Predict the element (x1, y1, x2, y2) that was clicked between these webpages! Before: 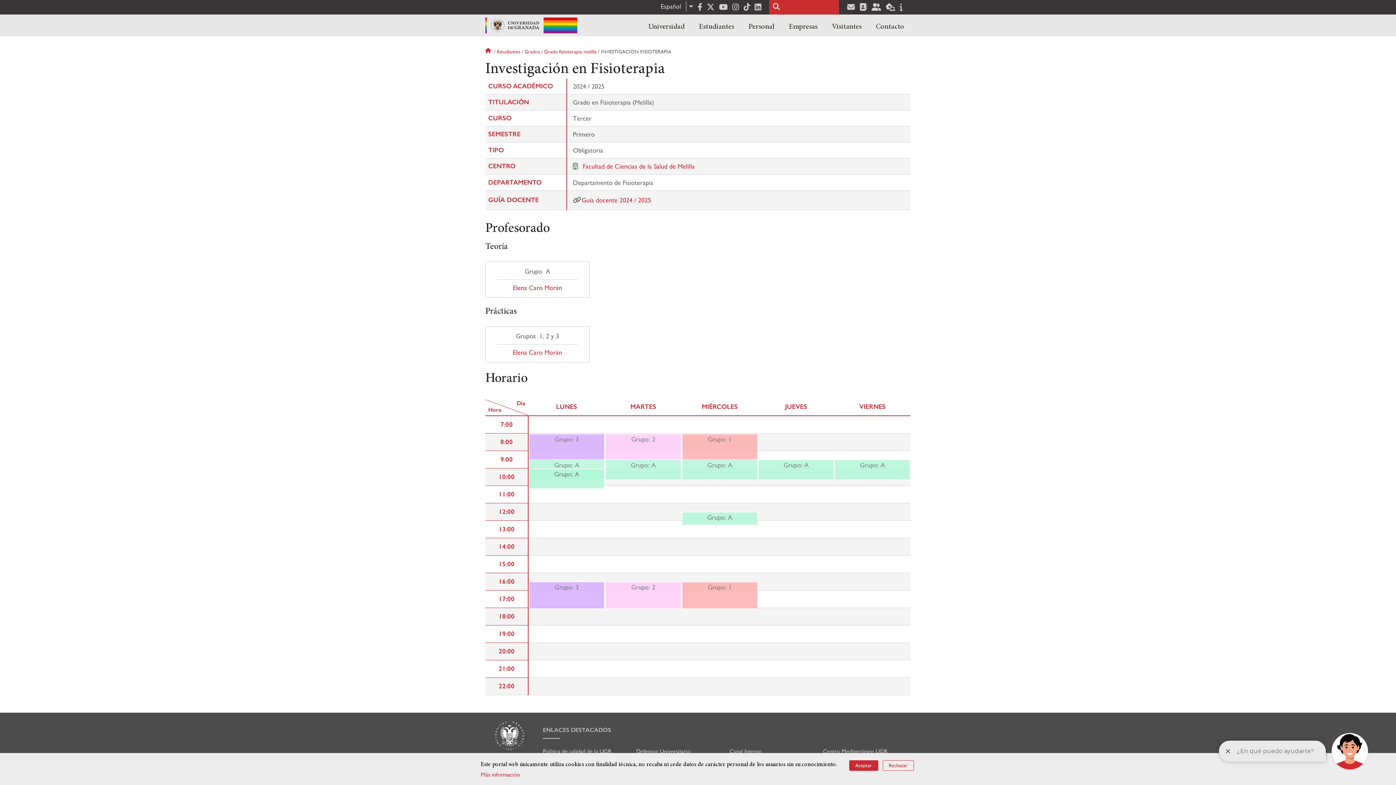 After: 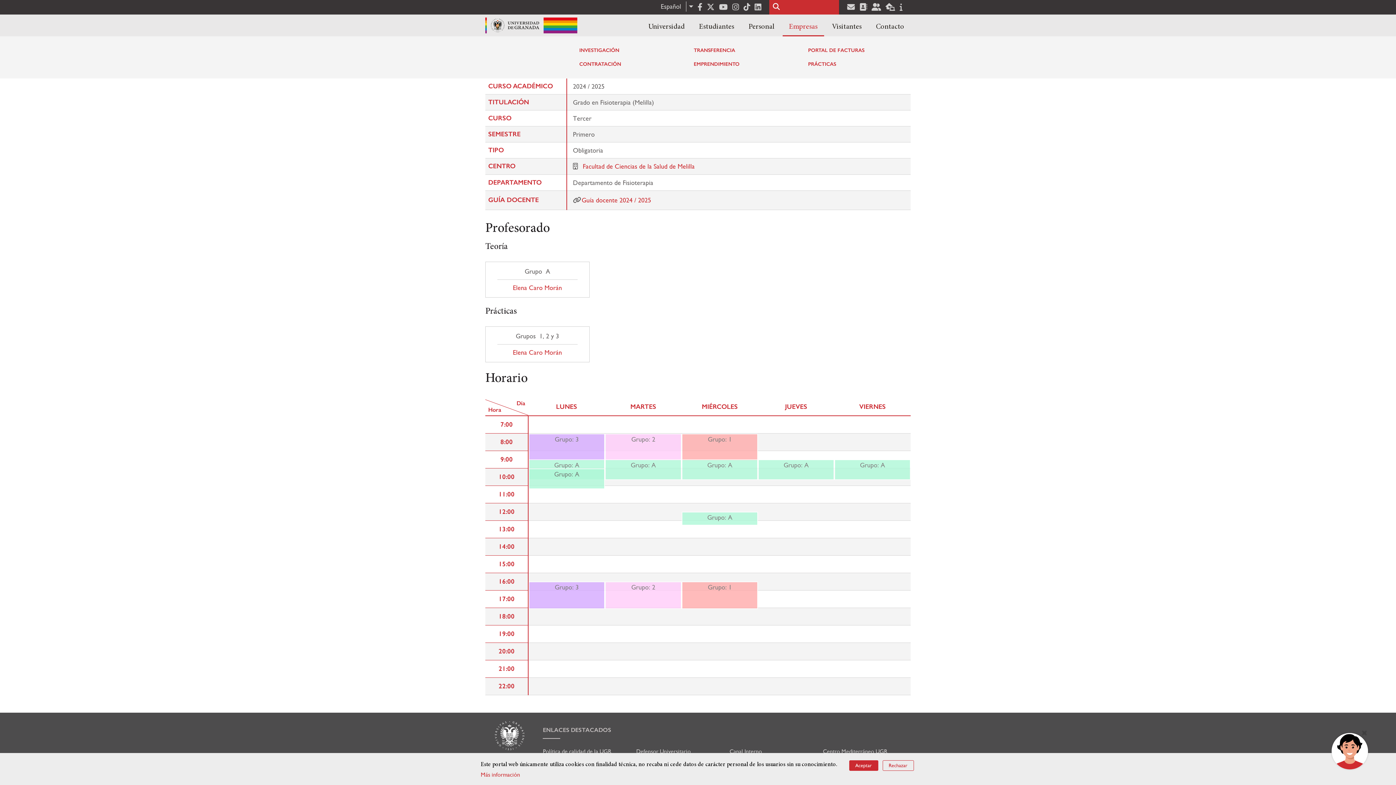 Action: label: Empresas bbox: (782, 17, 824, 36)